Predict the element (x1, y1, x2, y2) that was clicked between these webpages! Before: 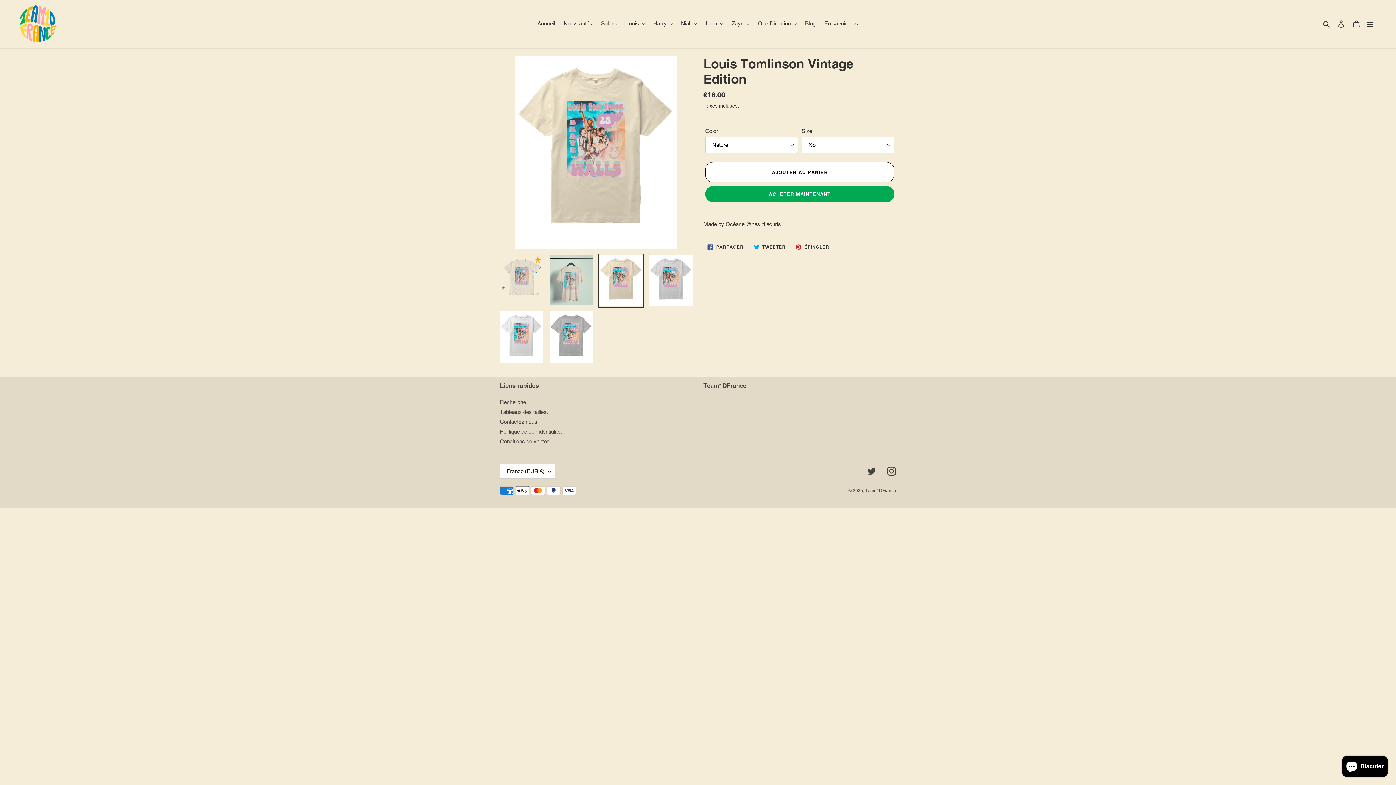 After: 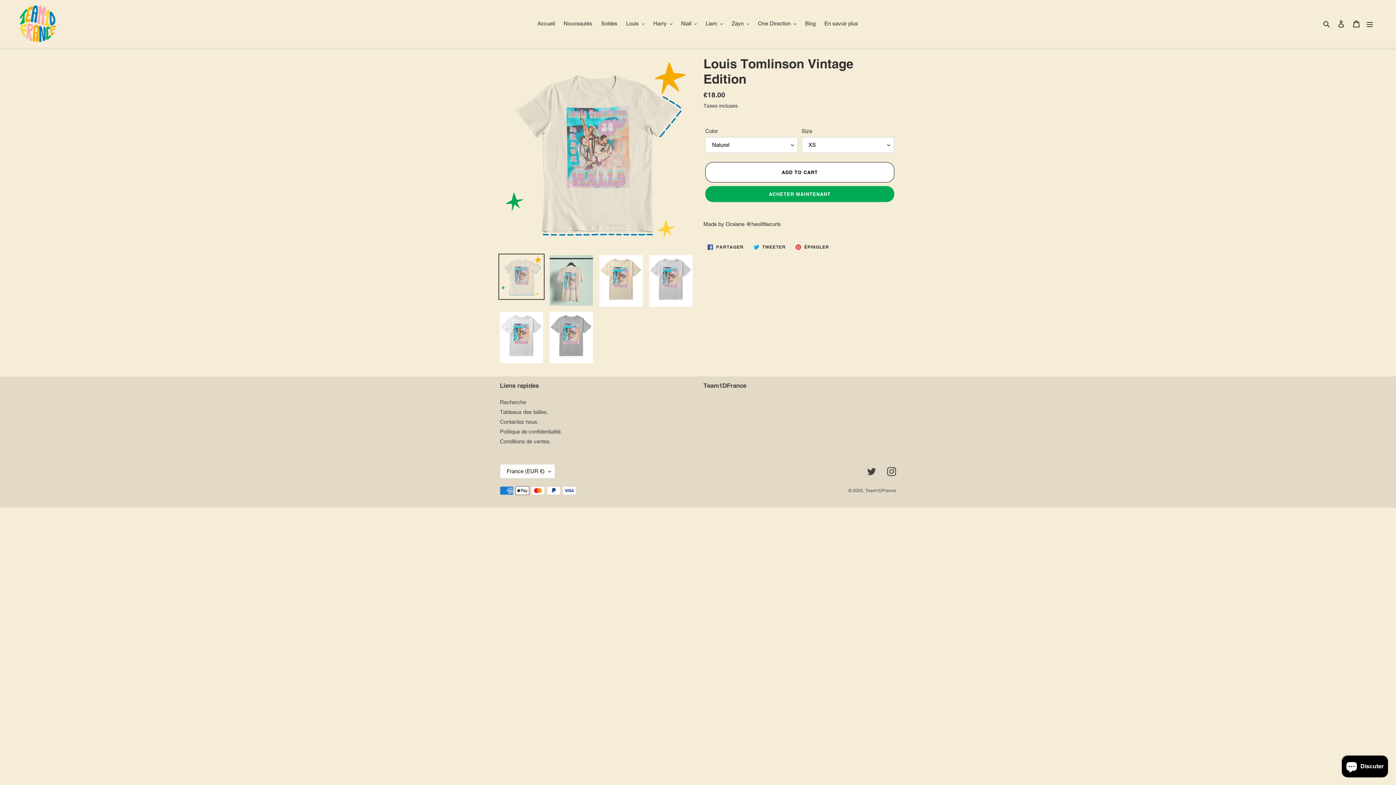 Action: bbox: (498, 253, 544, 299)